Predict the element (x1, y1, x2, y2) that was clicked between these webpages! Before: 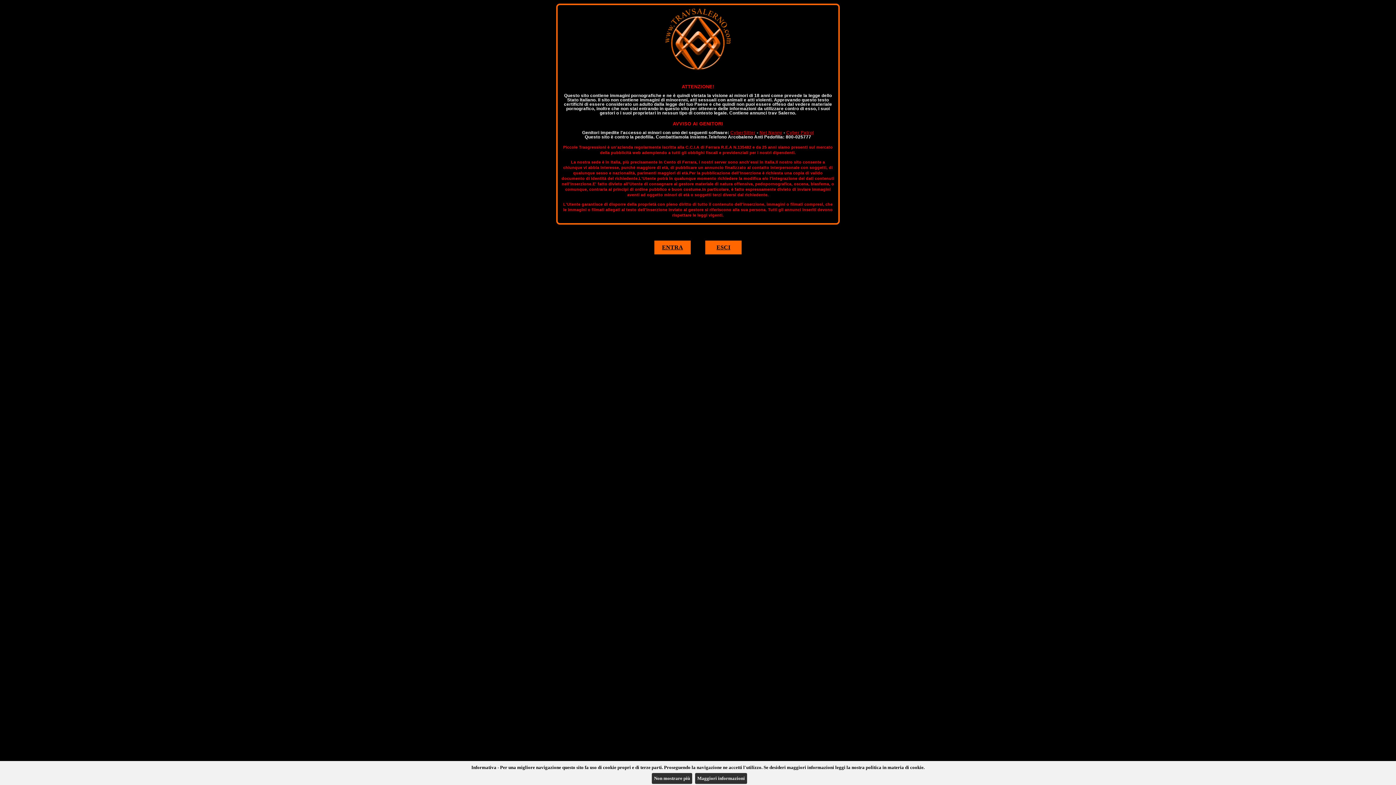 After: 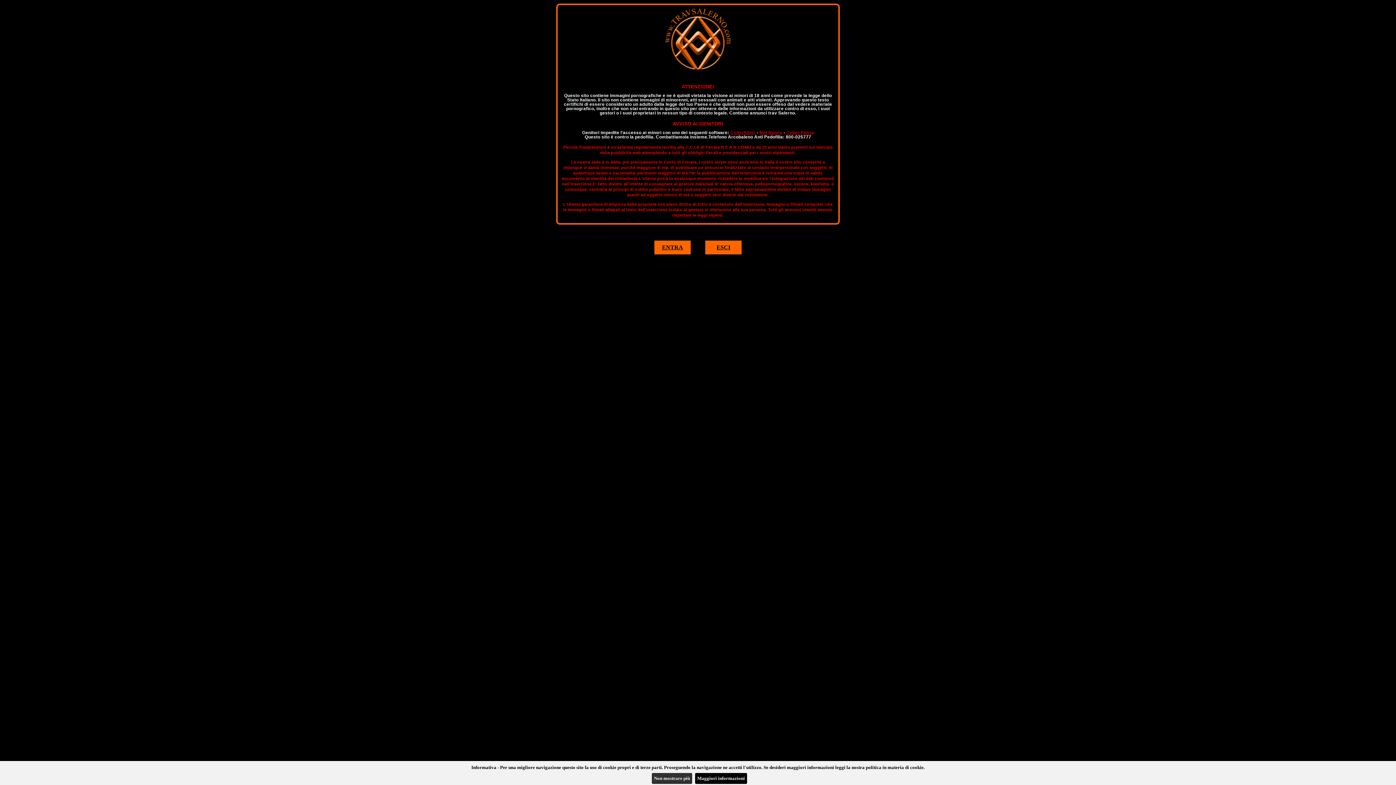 Action: bbox: (695, 773, 747, 784) label: Maggiori informazioni